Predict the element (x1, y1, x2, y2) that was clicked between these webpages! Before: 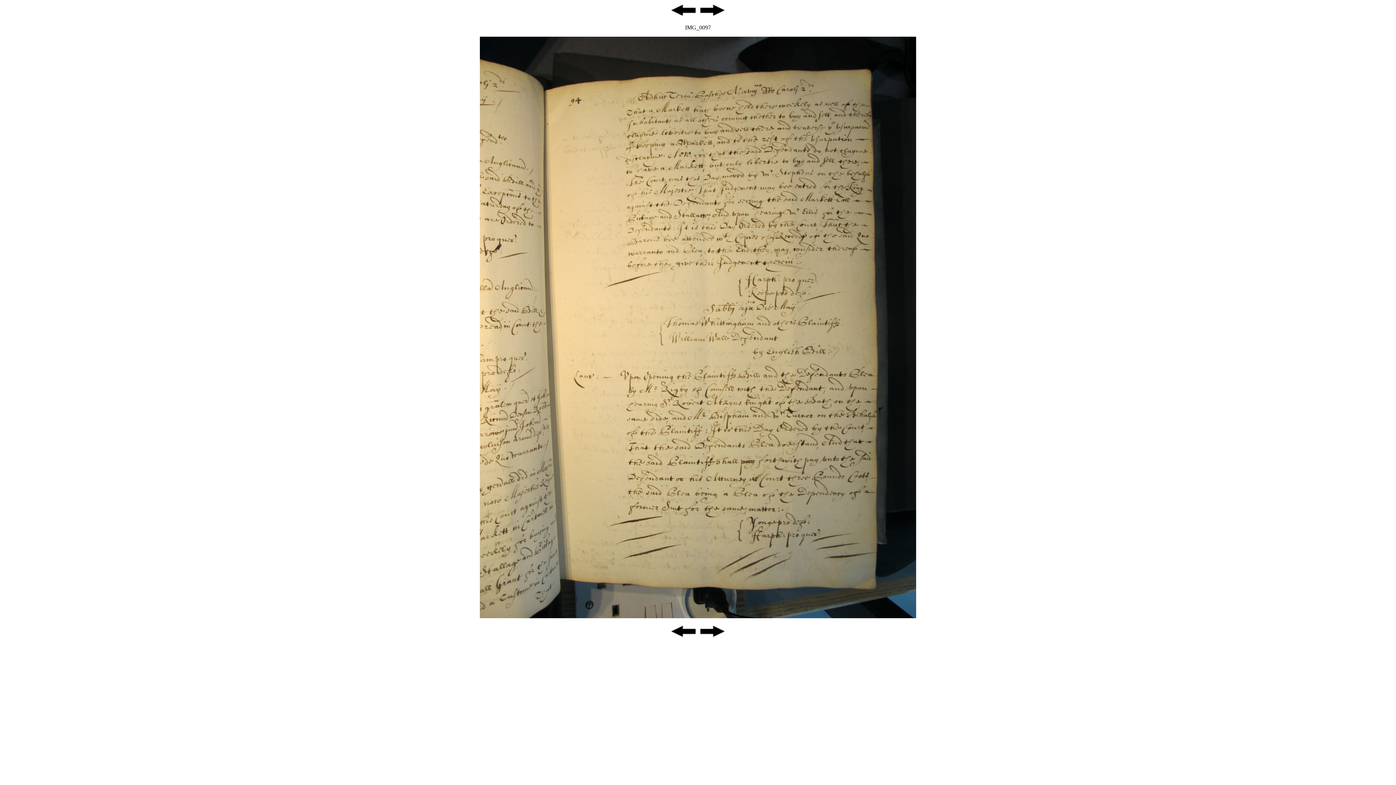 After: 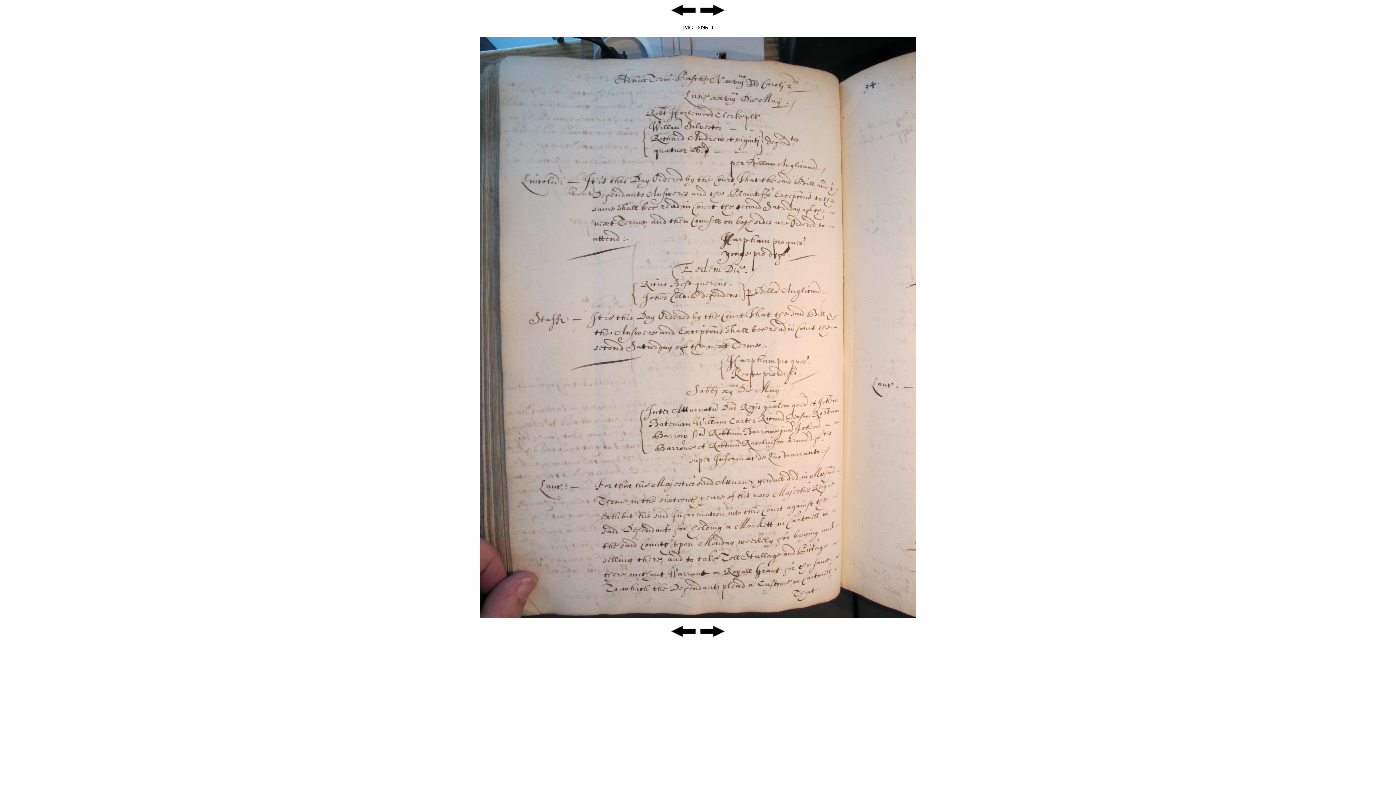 Action: bbox: (670, 633, 697, 639)